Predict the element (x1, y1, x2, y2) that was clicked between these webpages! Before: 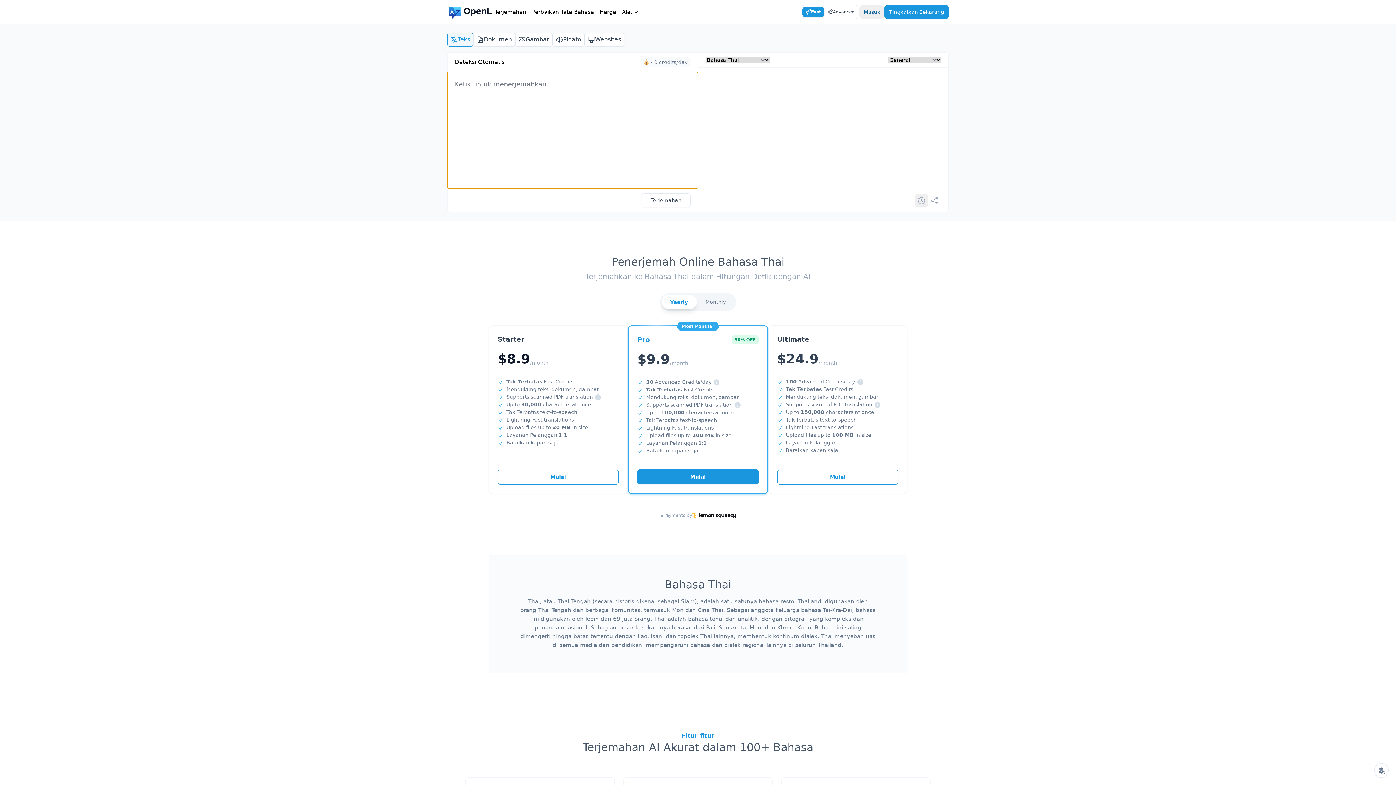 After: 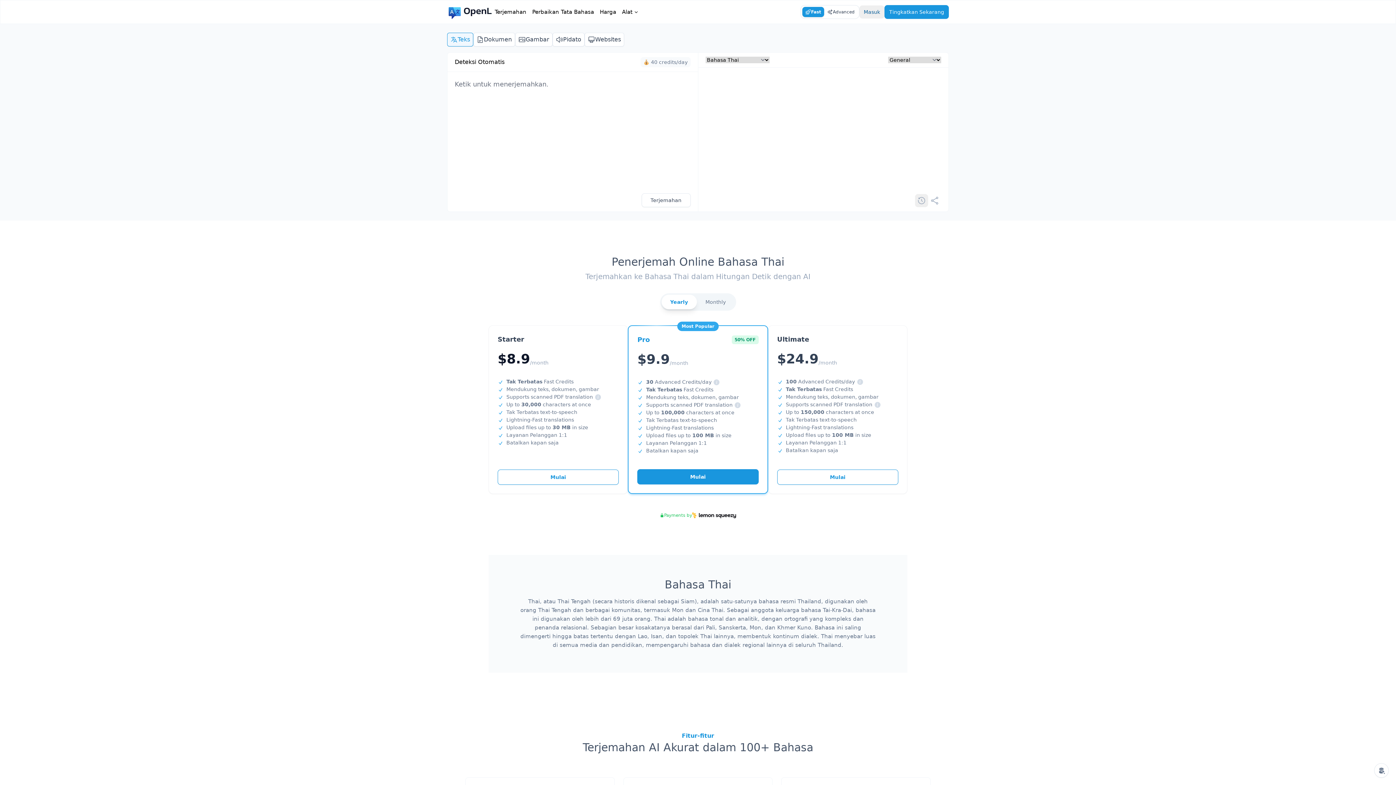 Action: bbox: (659, 512, 736, 518) label: Payments by